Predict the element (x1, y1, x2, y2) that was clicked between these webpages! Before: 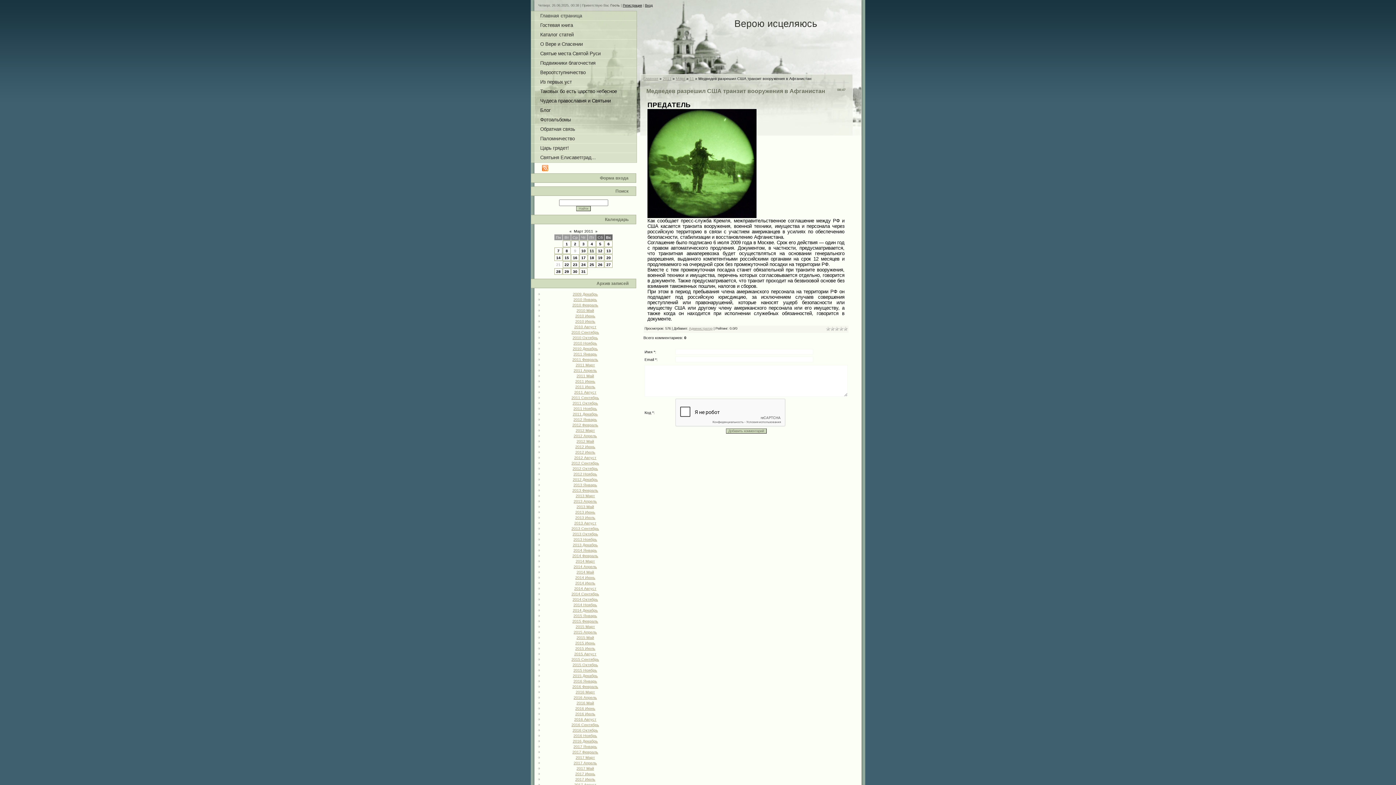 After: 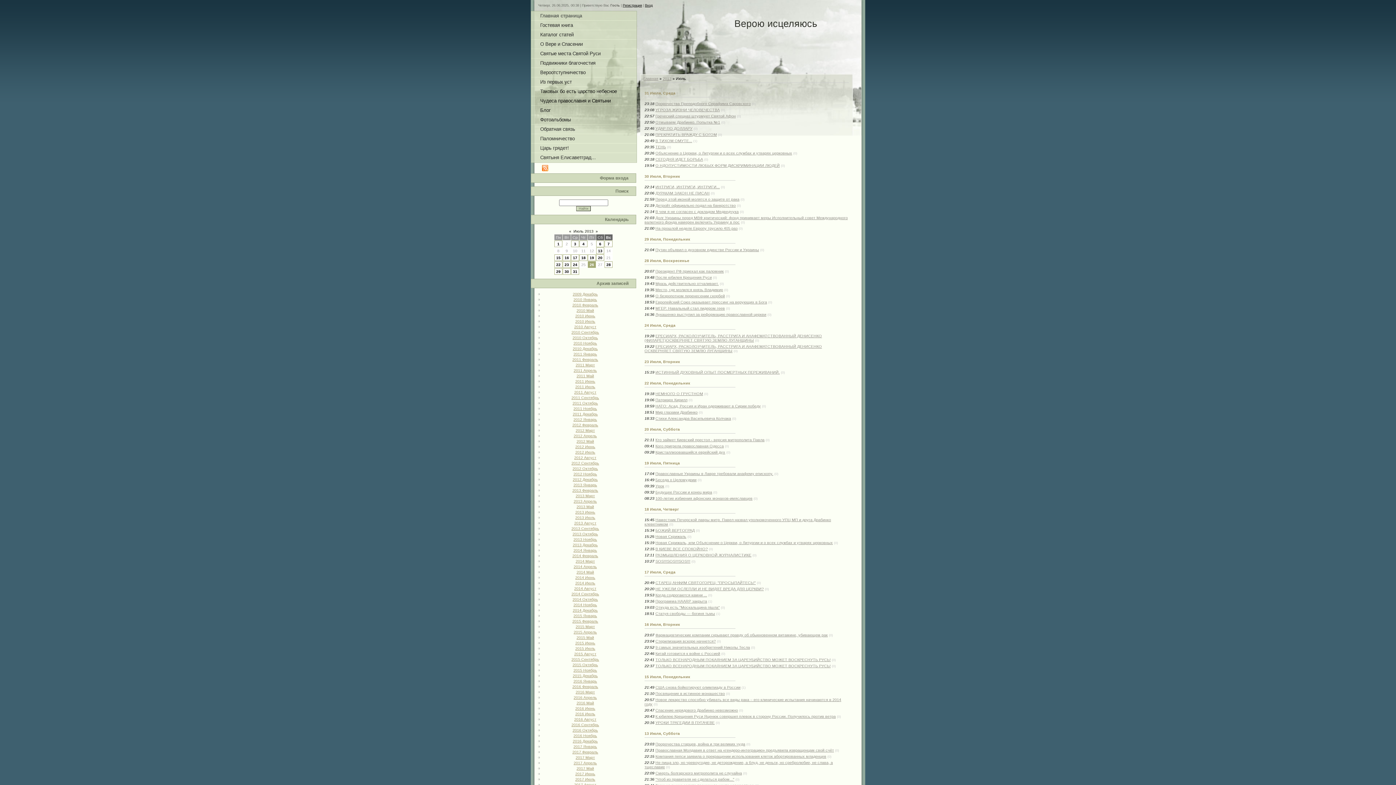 Action: bbox: (575, 515, 595, 520) label: 2013 Июль